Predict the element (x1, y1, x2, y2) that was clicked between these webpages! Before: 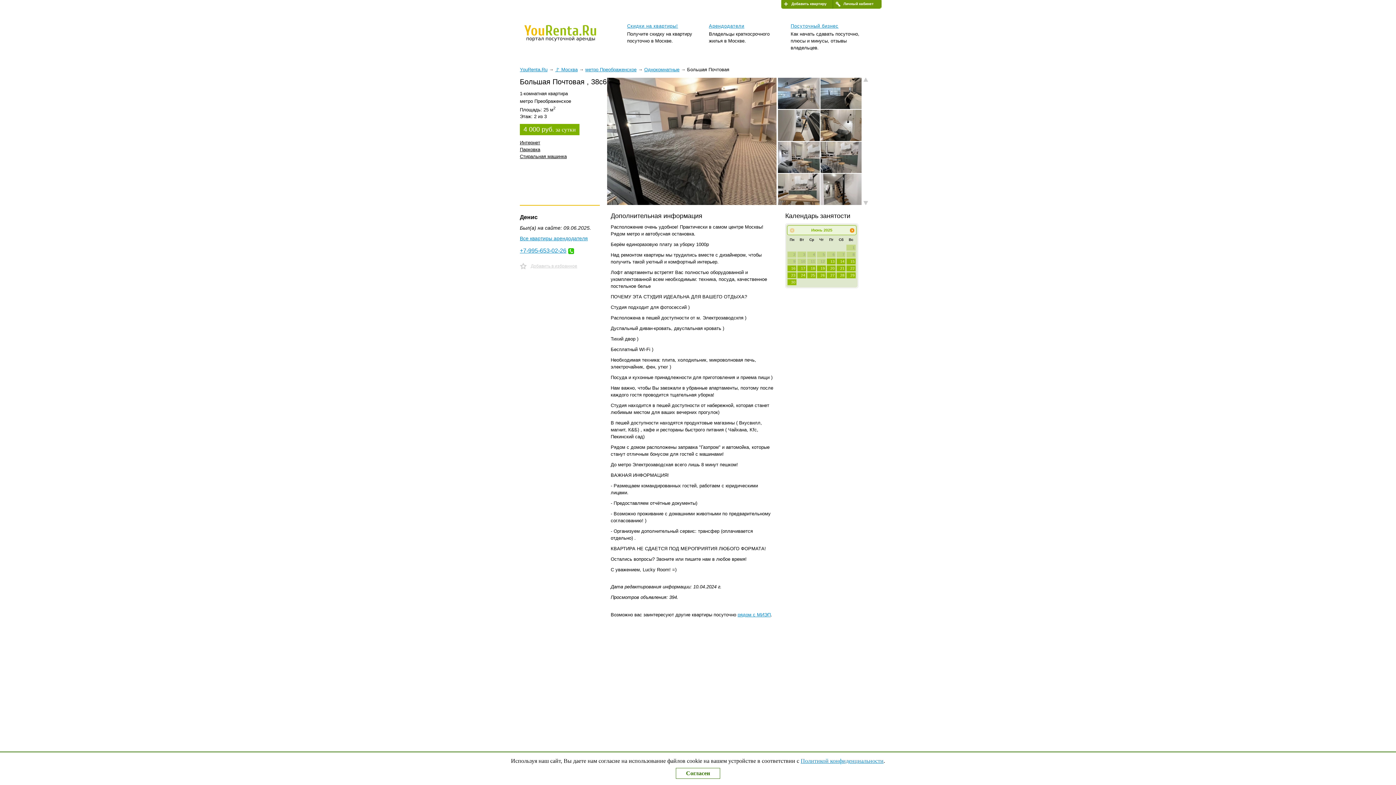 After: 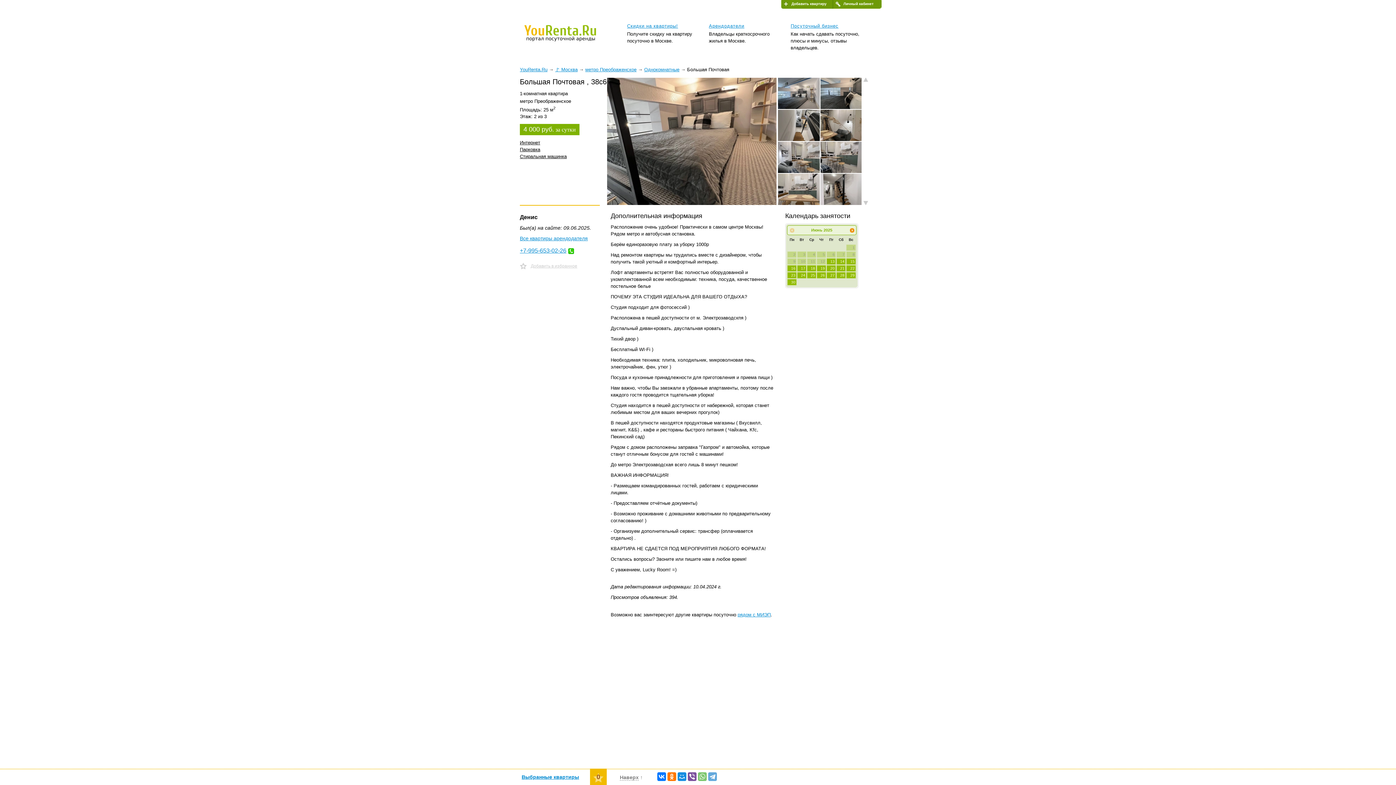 Action: label: Согласен bbox: (676, 768, 720, 779)